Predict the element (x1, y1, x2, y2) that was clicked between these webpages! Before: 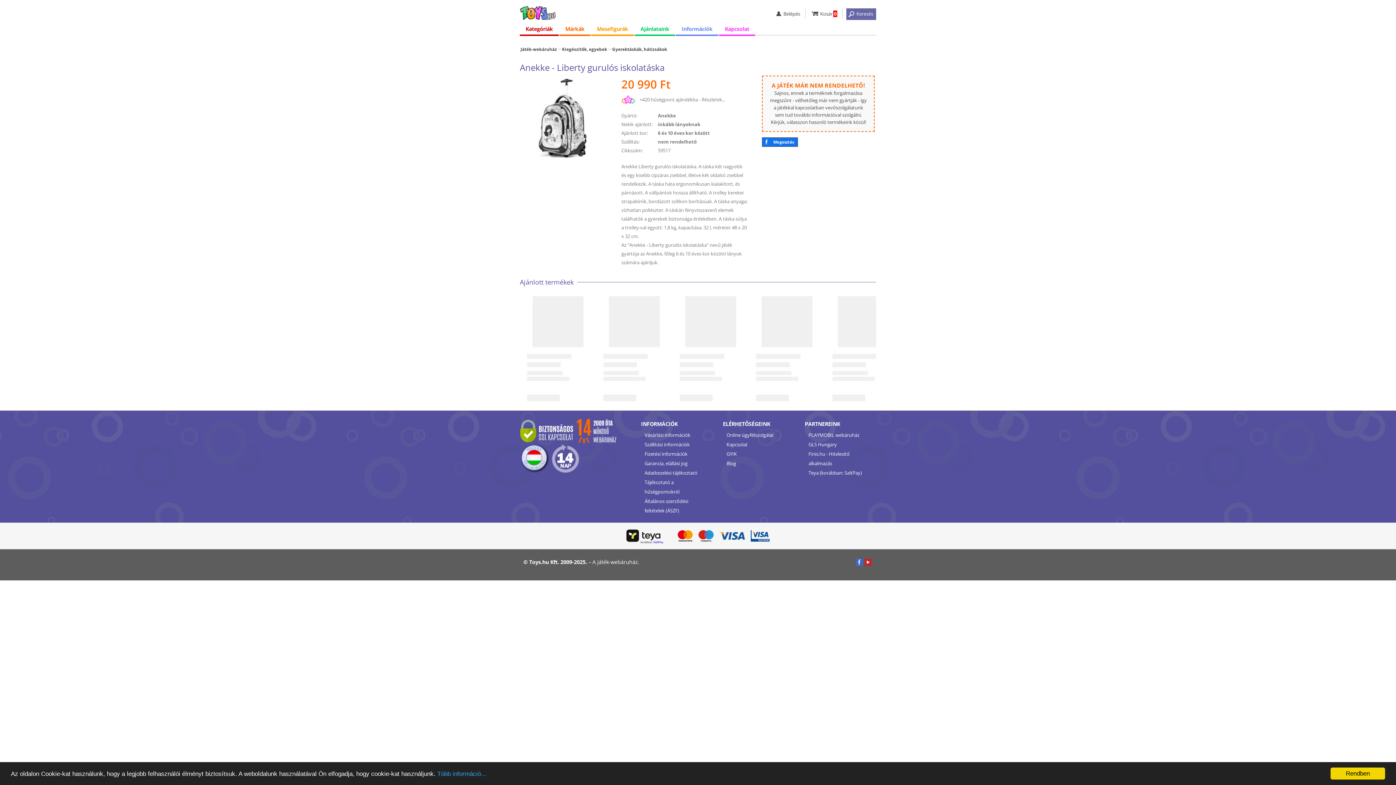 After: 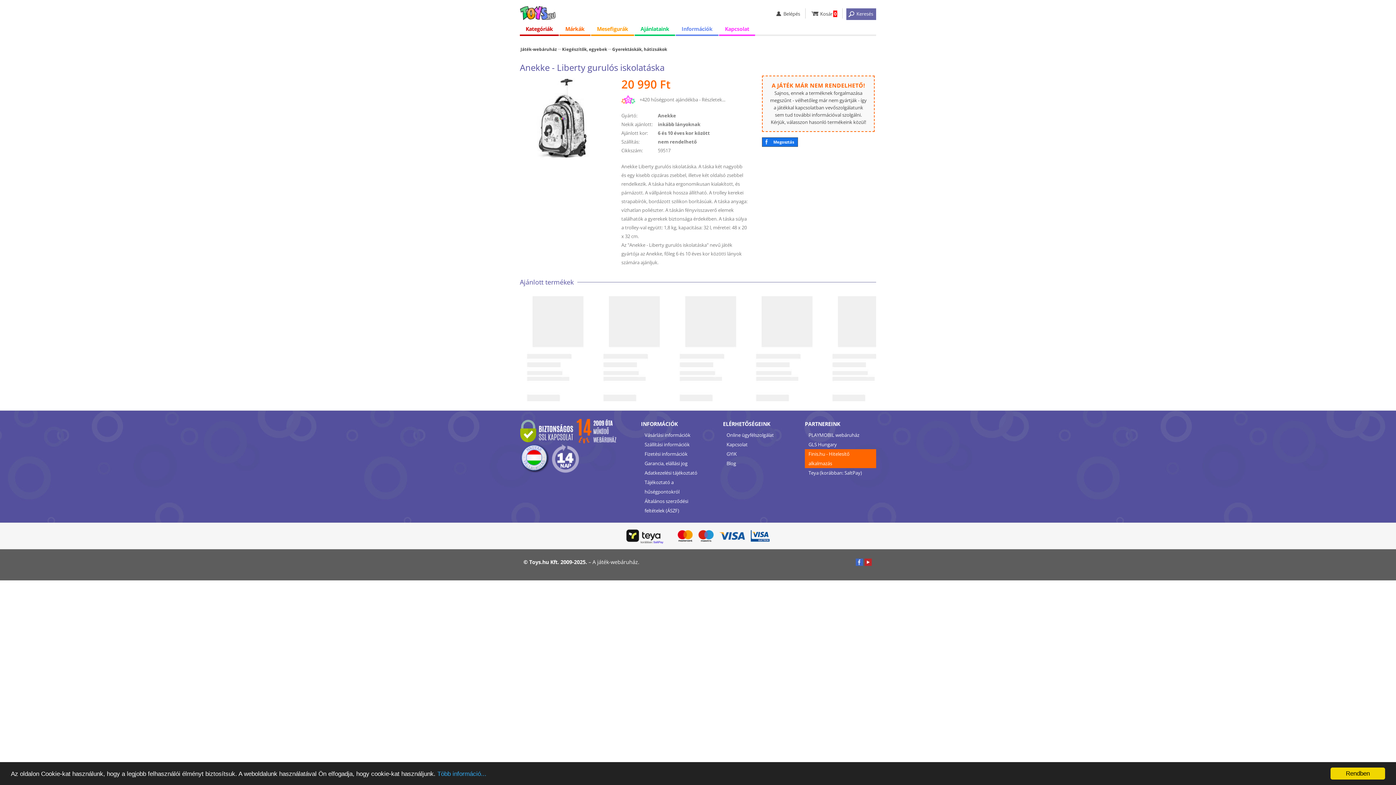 Action: bbox: (805, 449, 876, 468) label: Finis.hu - Hitelesítő alkalmazás